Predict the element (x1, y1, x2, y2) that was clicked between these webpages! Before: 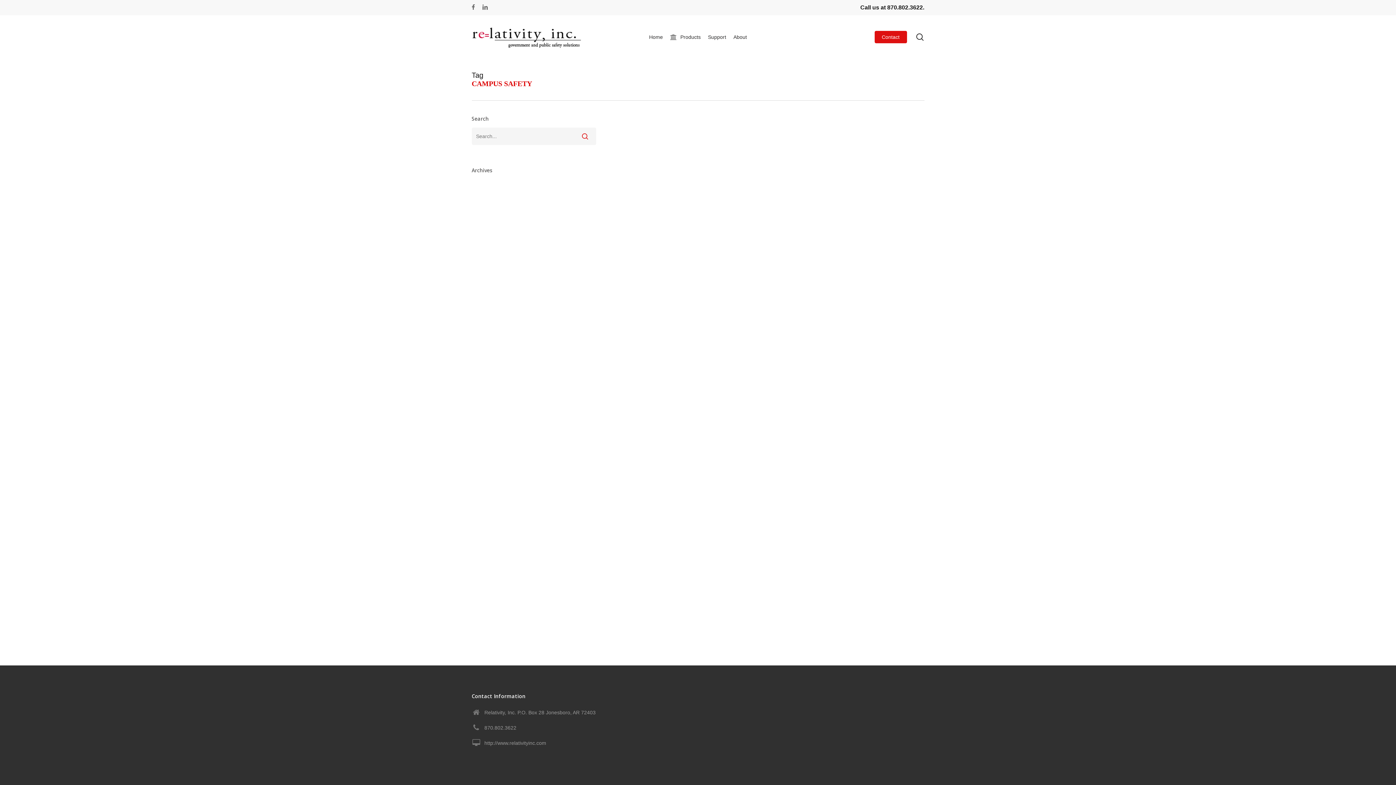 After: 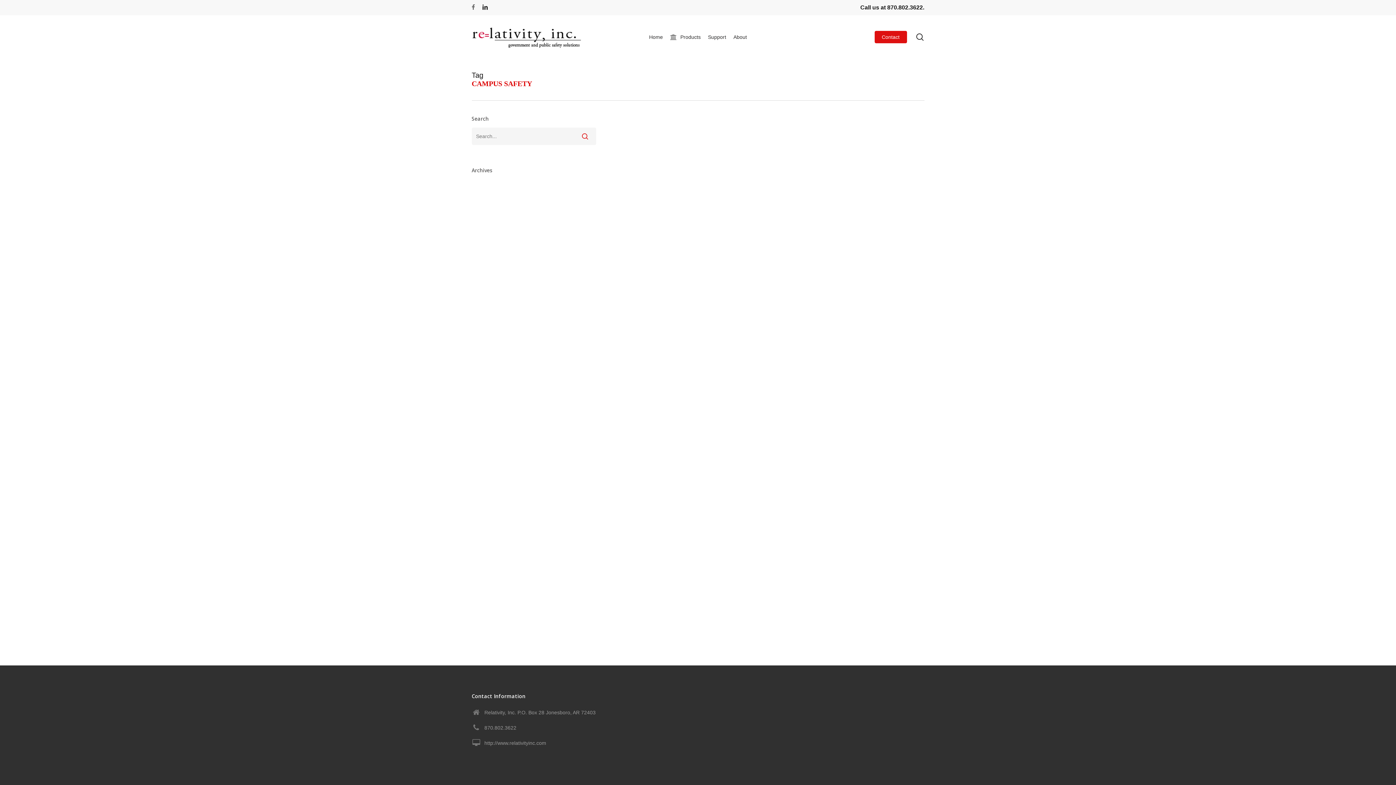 Action: label: linkedin bbox: (482, 2, 488, 12)